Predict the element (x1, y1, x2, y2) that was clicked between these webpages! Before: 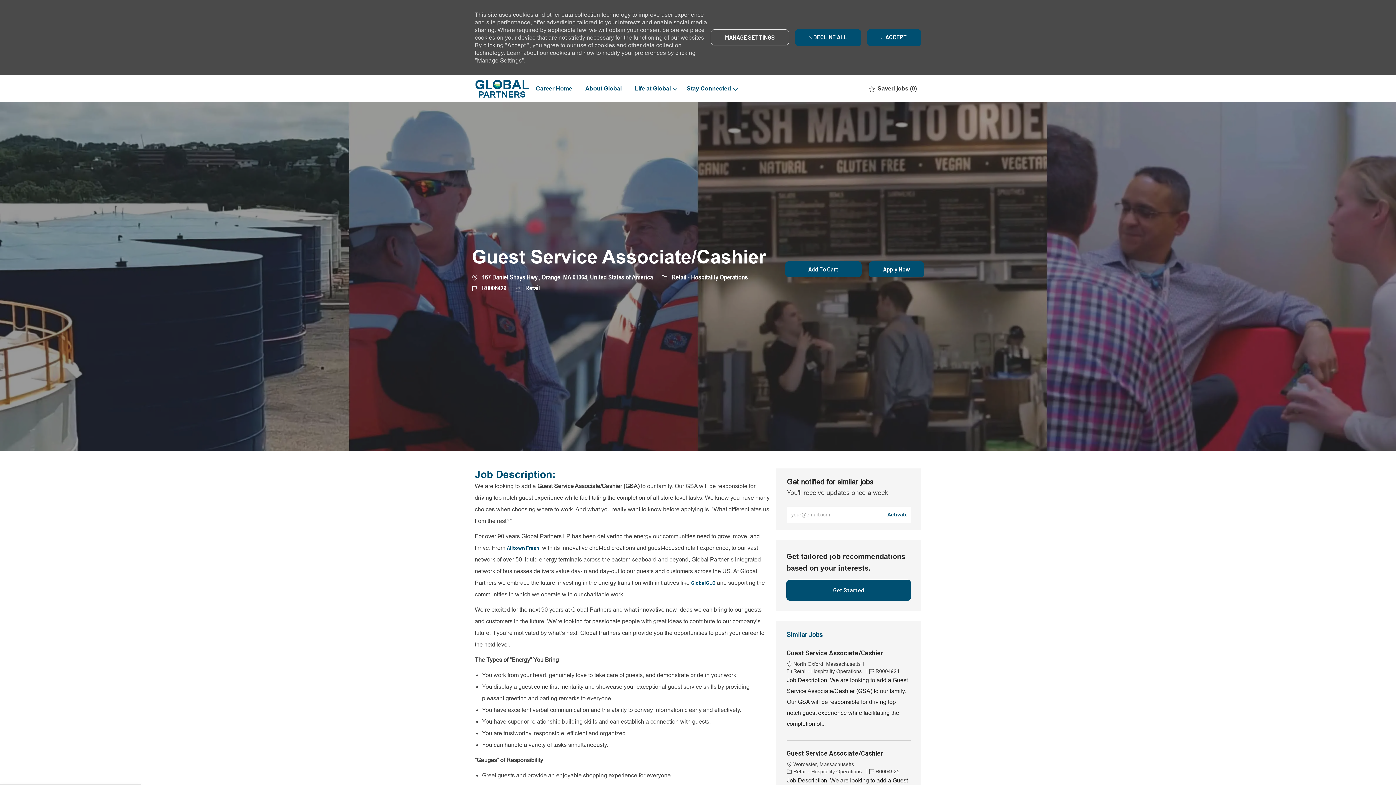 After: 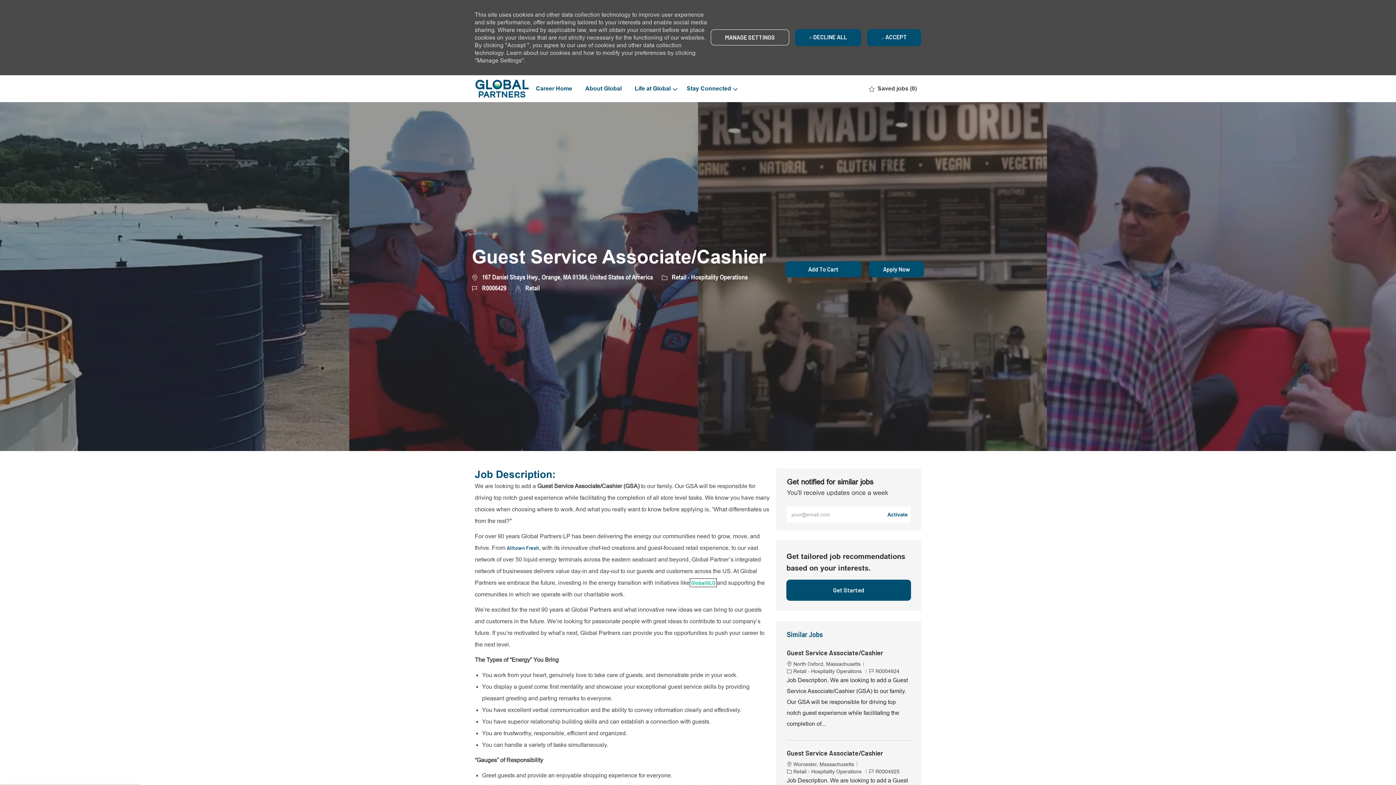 Action: bbox: (691, 580, 715, 586) label: GlobalGLO